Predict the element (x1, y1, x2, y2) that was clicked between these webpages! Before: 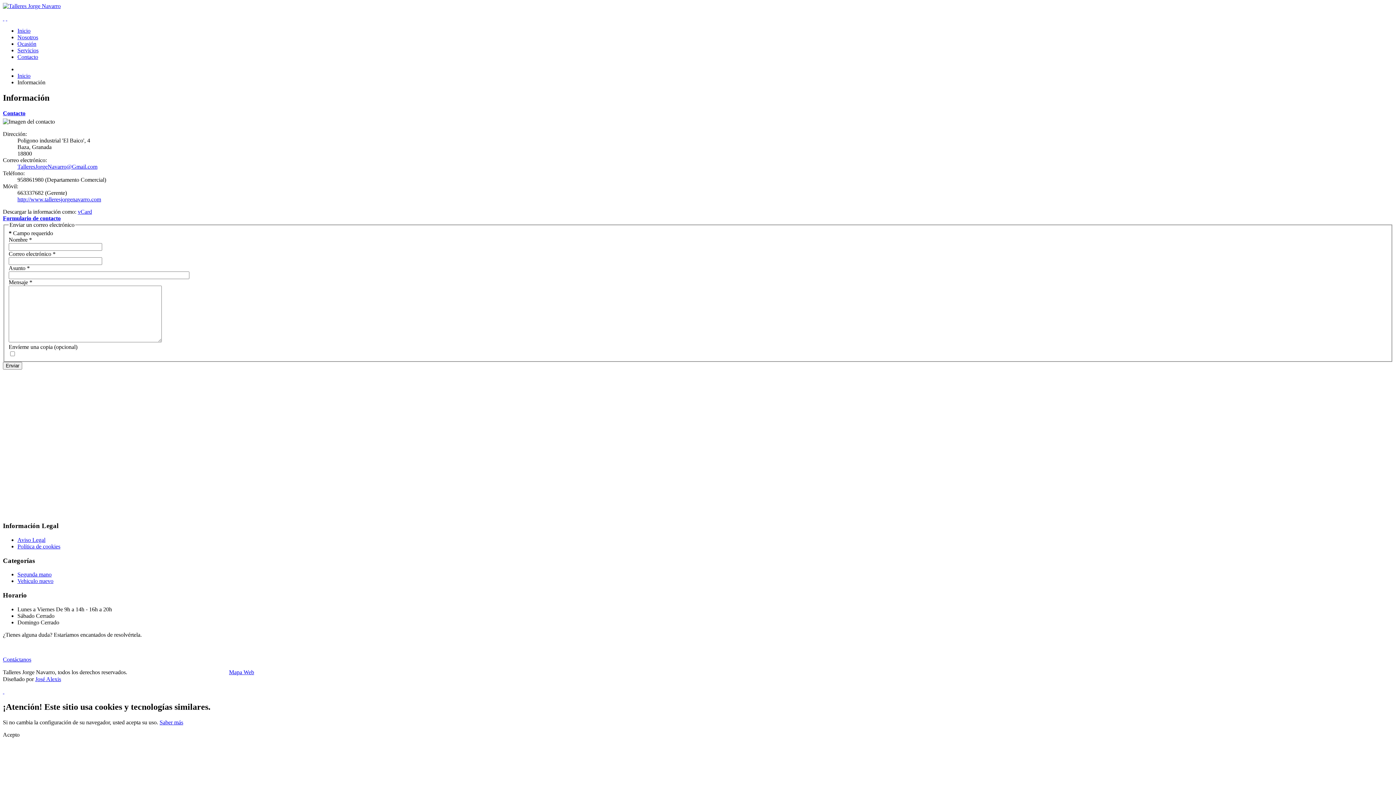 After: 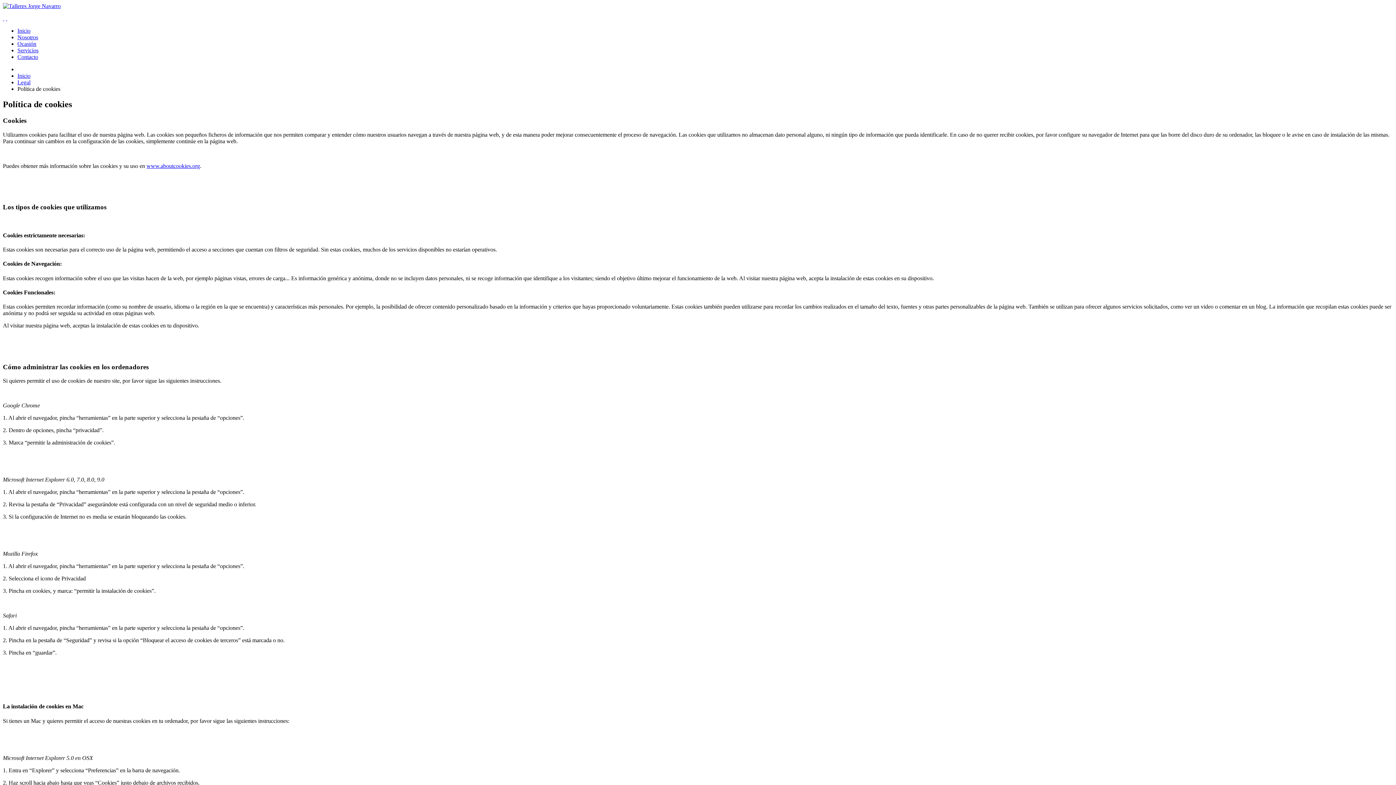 Action: label: Saber más bbox: (159, 719, 183, 725)